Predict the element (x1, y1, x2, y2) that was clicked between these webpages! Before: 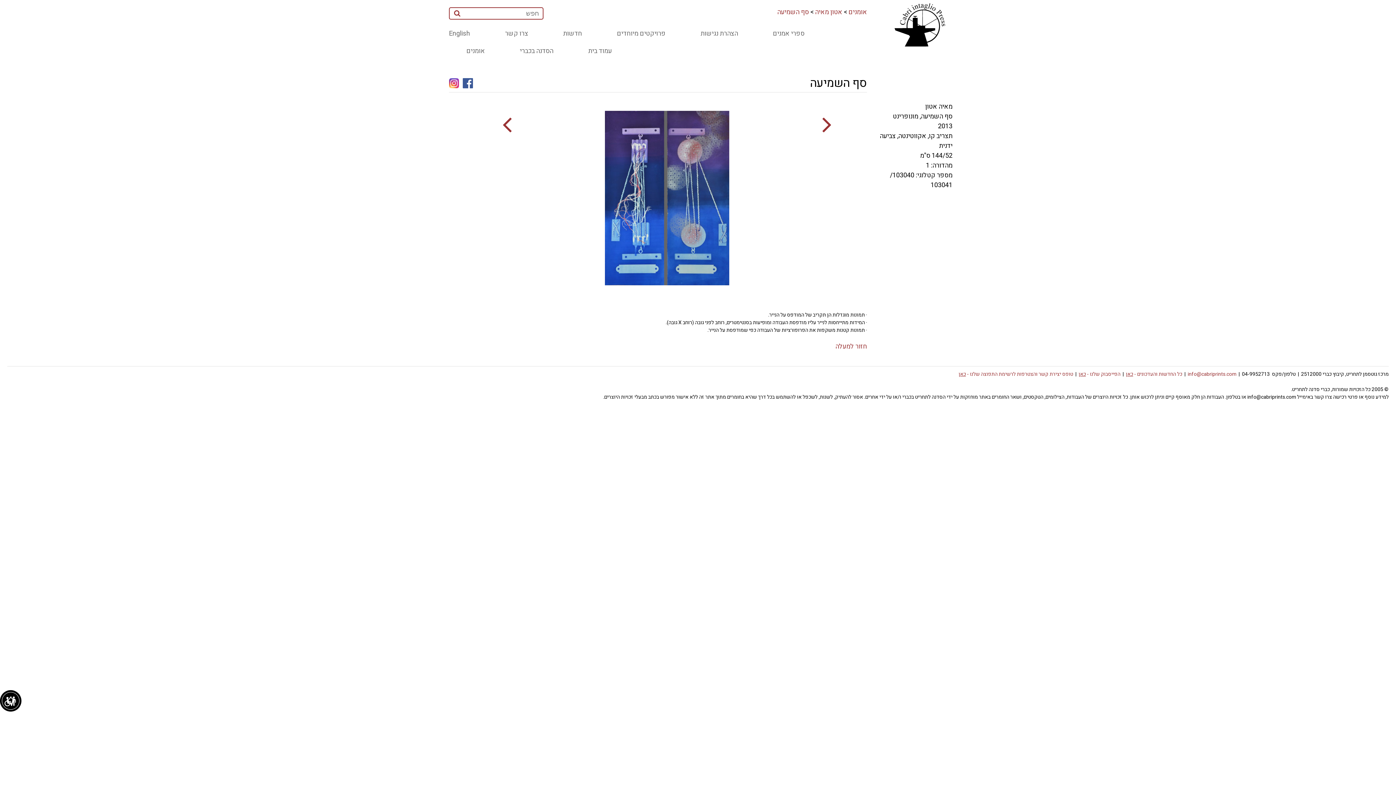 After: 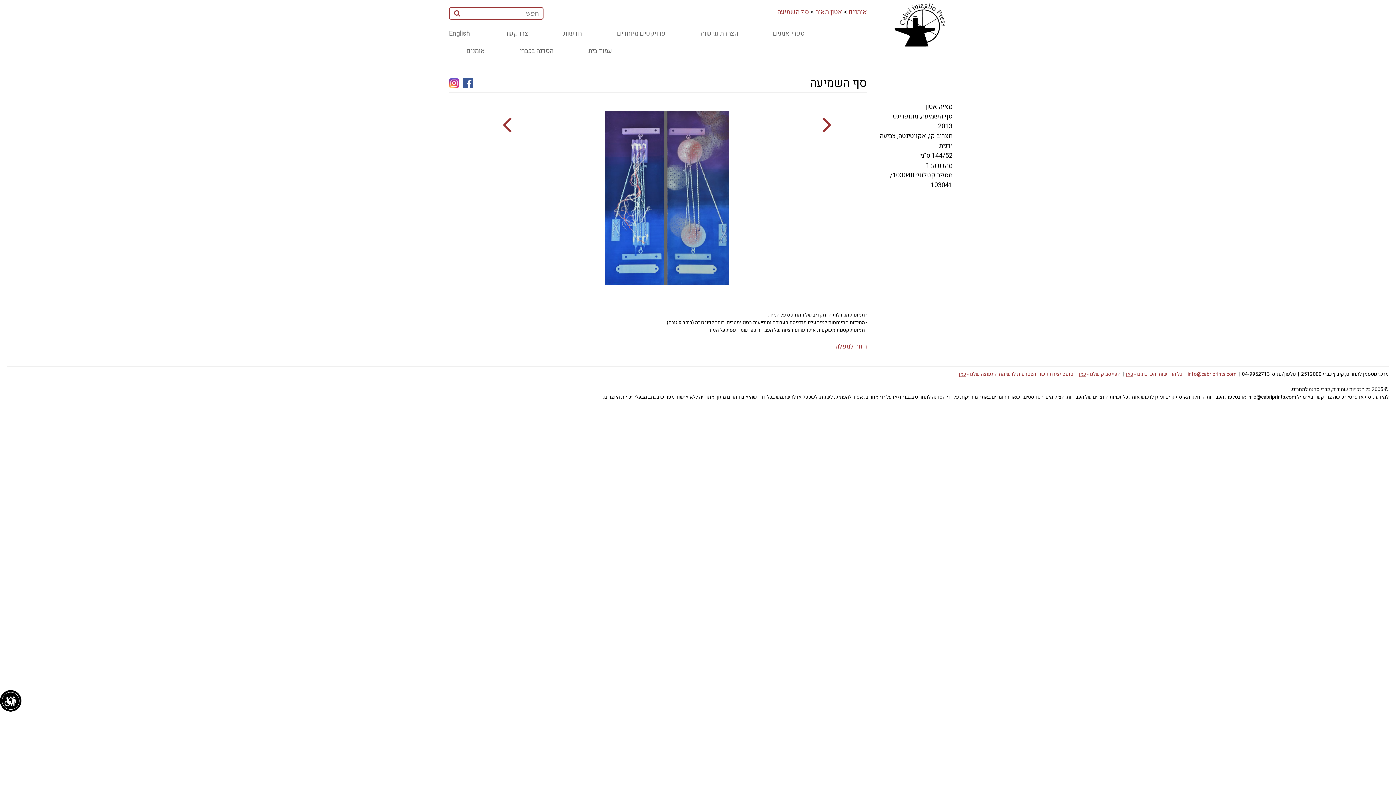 Action: label: info@cabriprints.com bbox: (1188, 370, 1236, 378)